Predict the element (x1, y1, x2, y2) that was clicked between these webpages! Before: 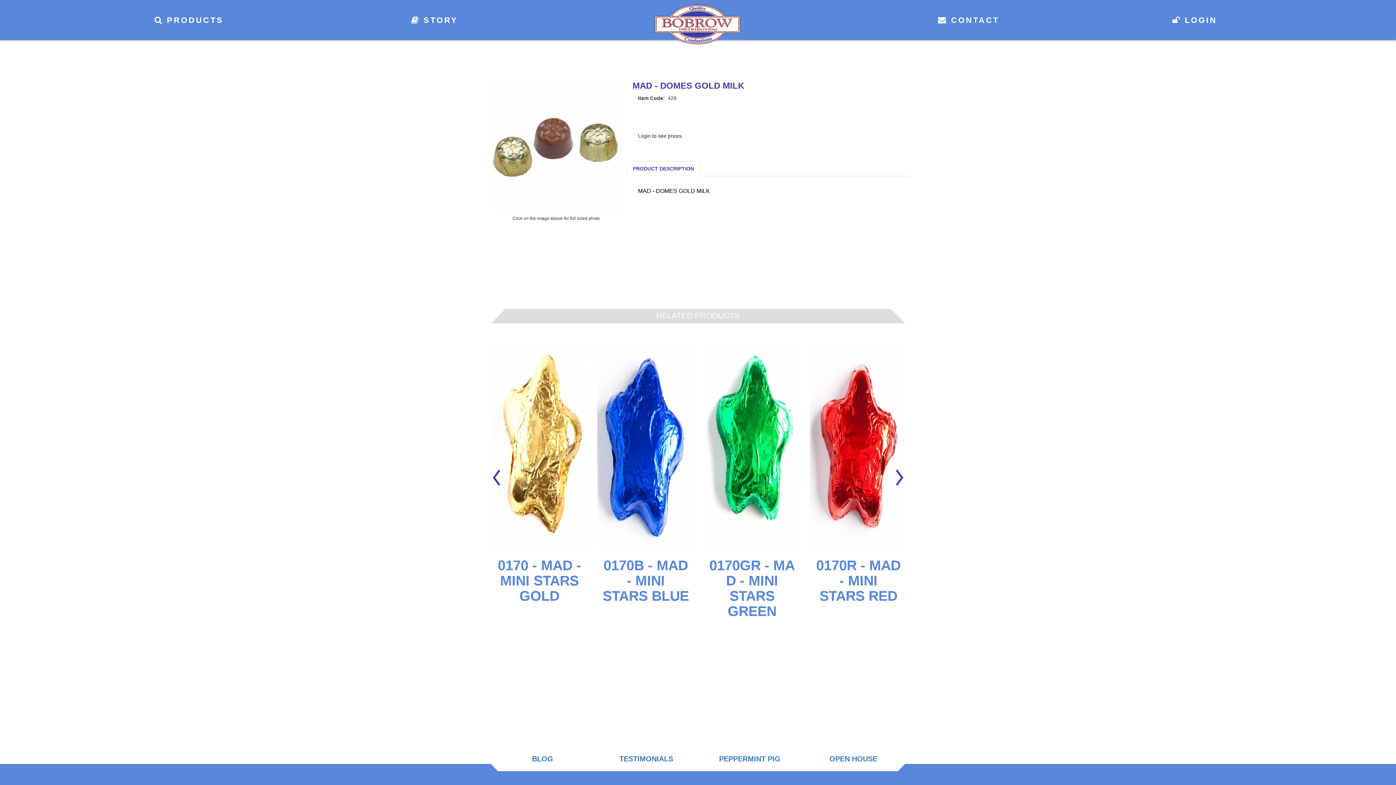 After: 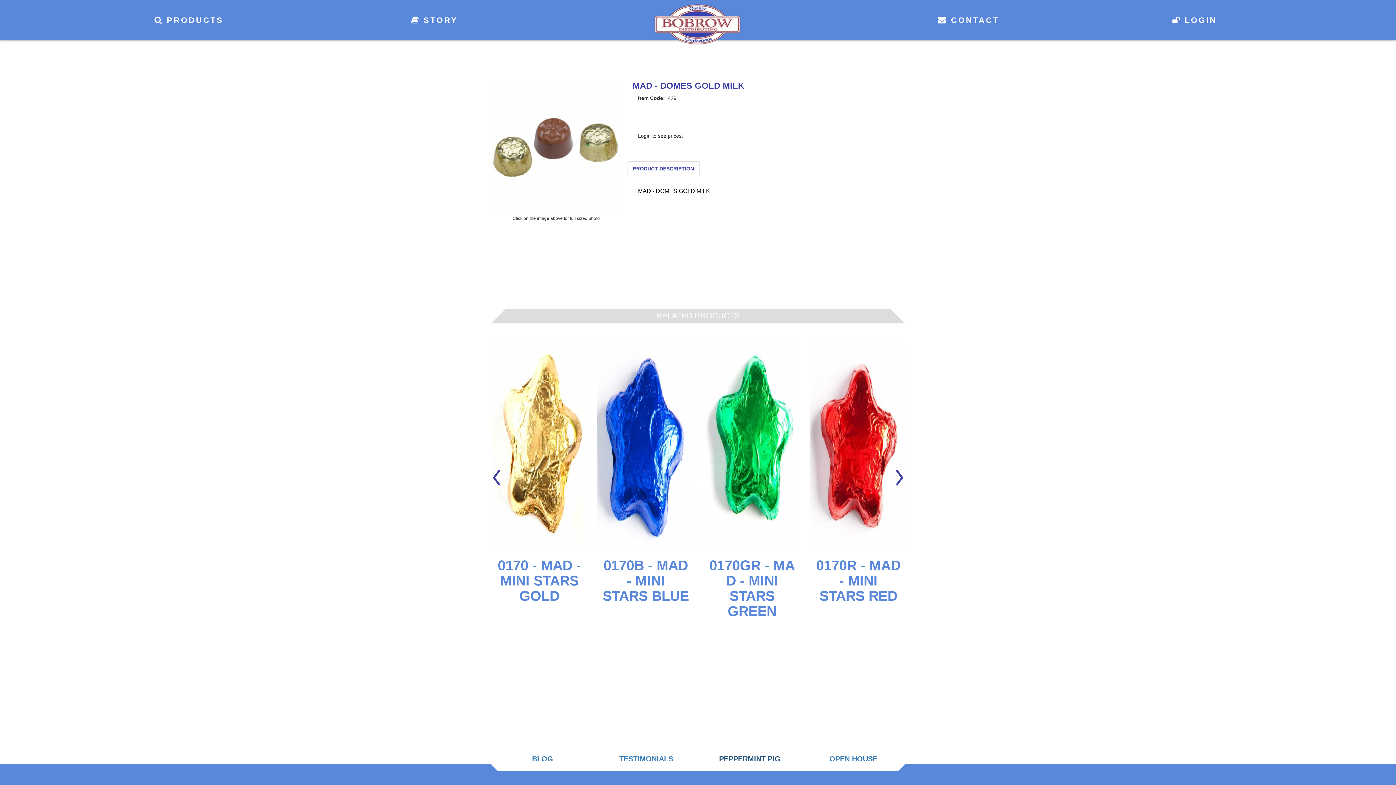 Action: bbox: (719, 755, 780, 763) label: PEPPERMINT PIG